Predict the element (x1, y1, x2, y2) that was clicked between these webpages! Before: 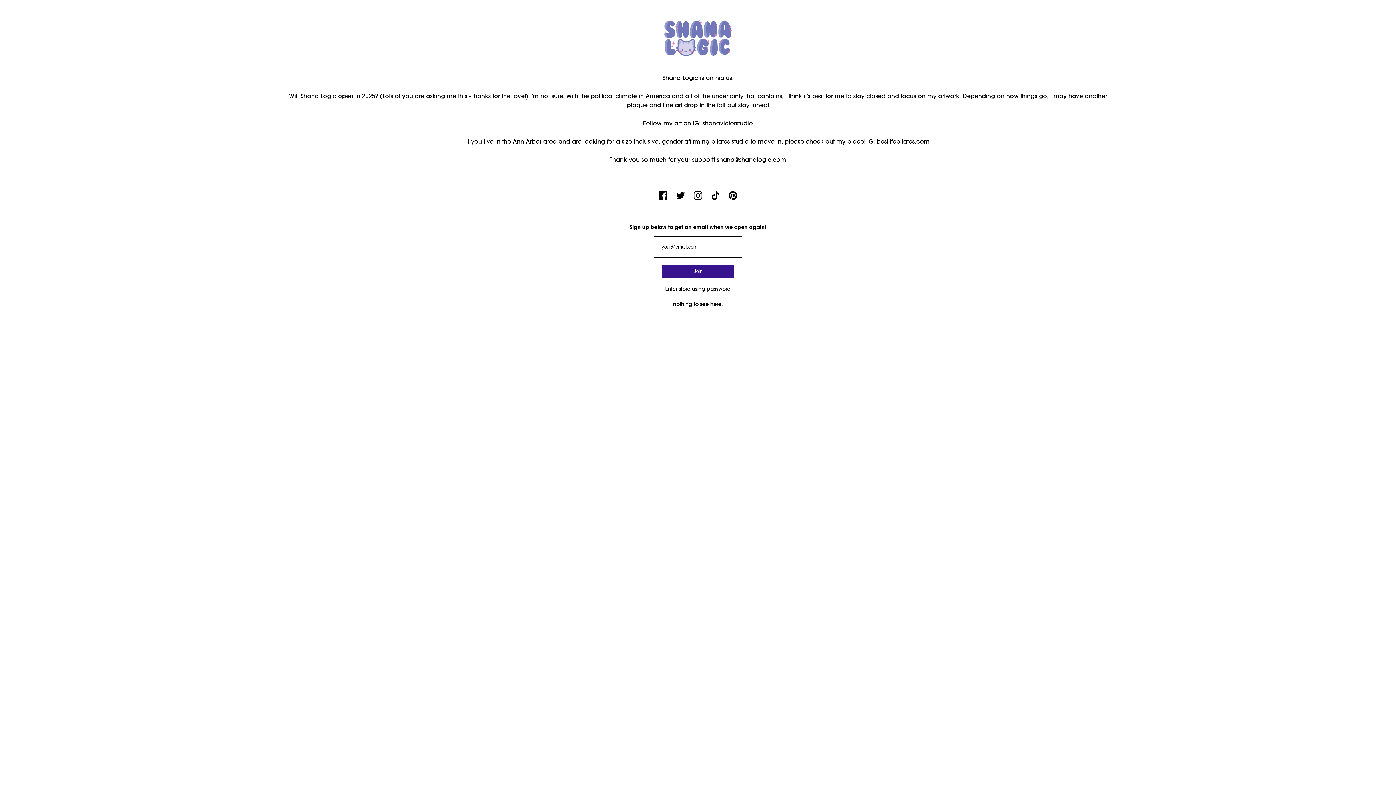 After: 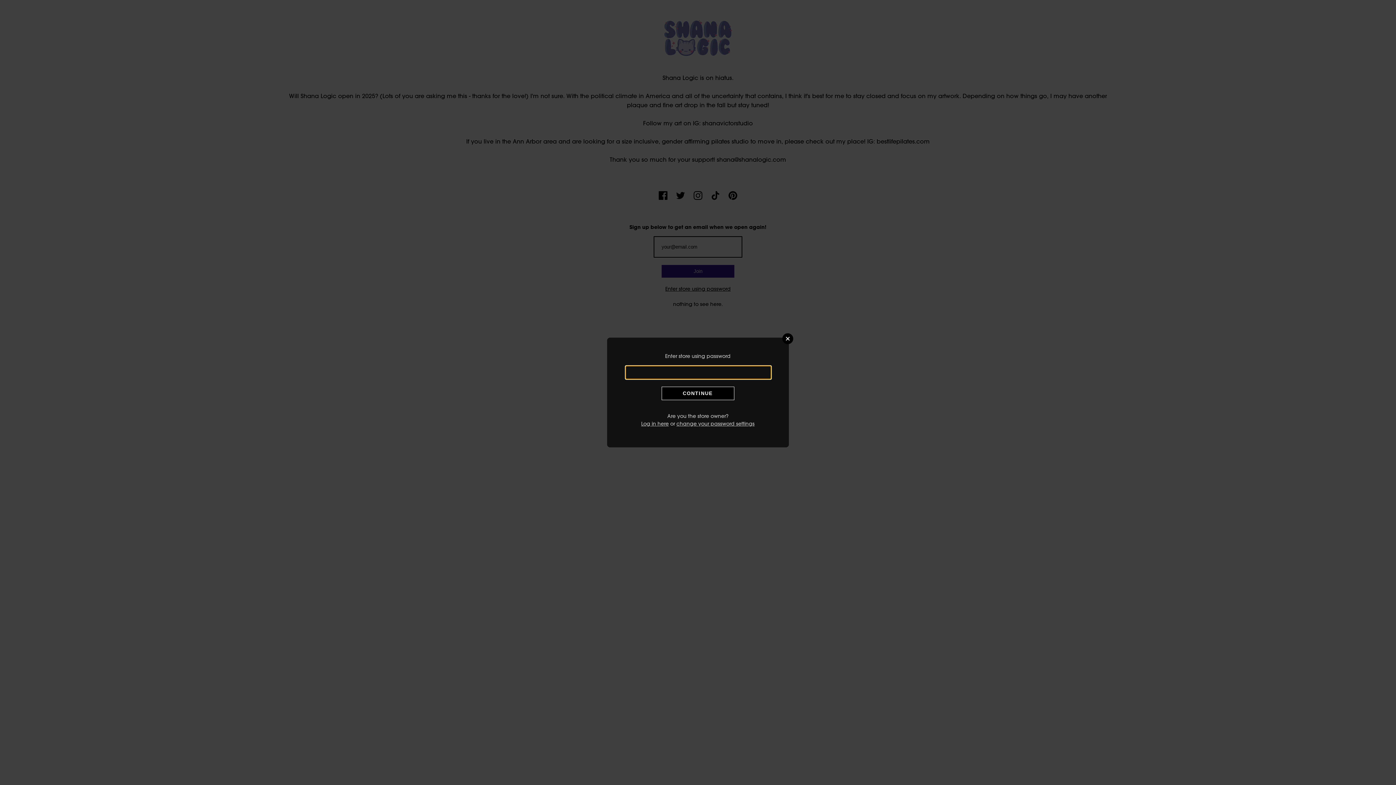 Action: label: Enter store using password bbox: (665, 285, 730, 293)